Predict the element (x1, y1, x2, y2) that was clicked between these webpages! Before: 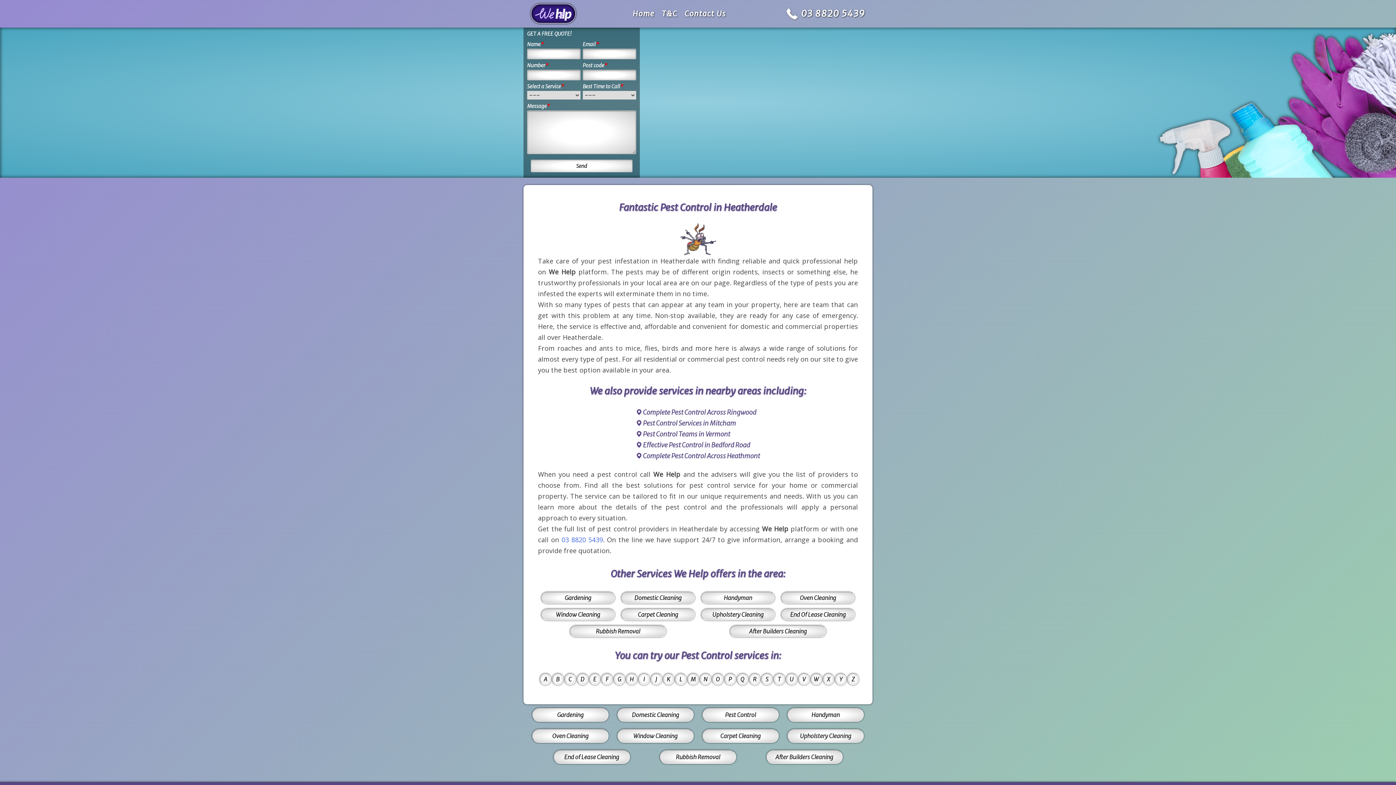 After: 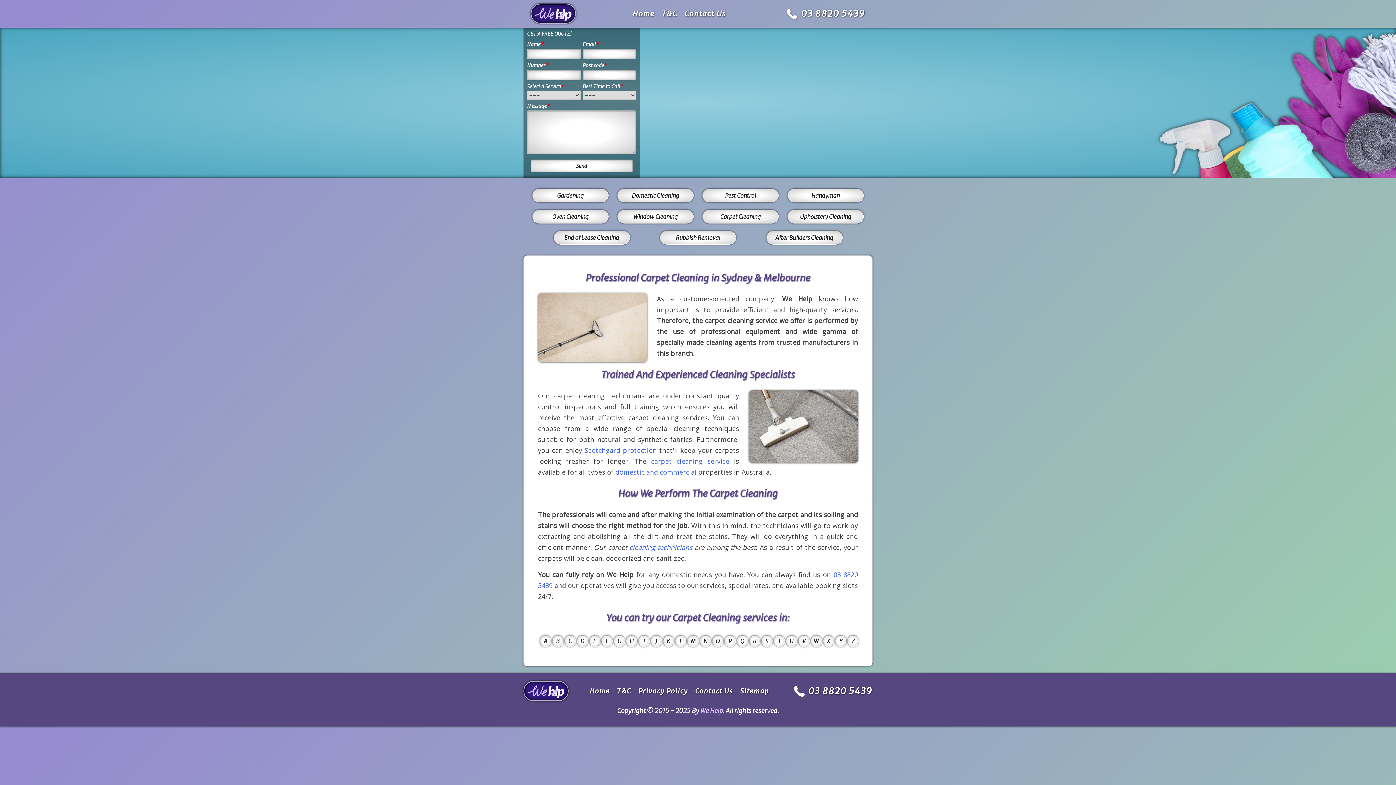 Action: bbox: (702, 729, 778, 742) label: Carpet Cleaning